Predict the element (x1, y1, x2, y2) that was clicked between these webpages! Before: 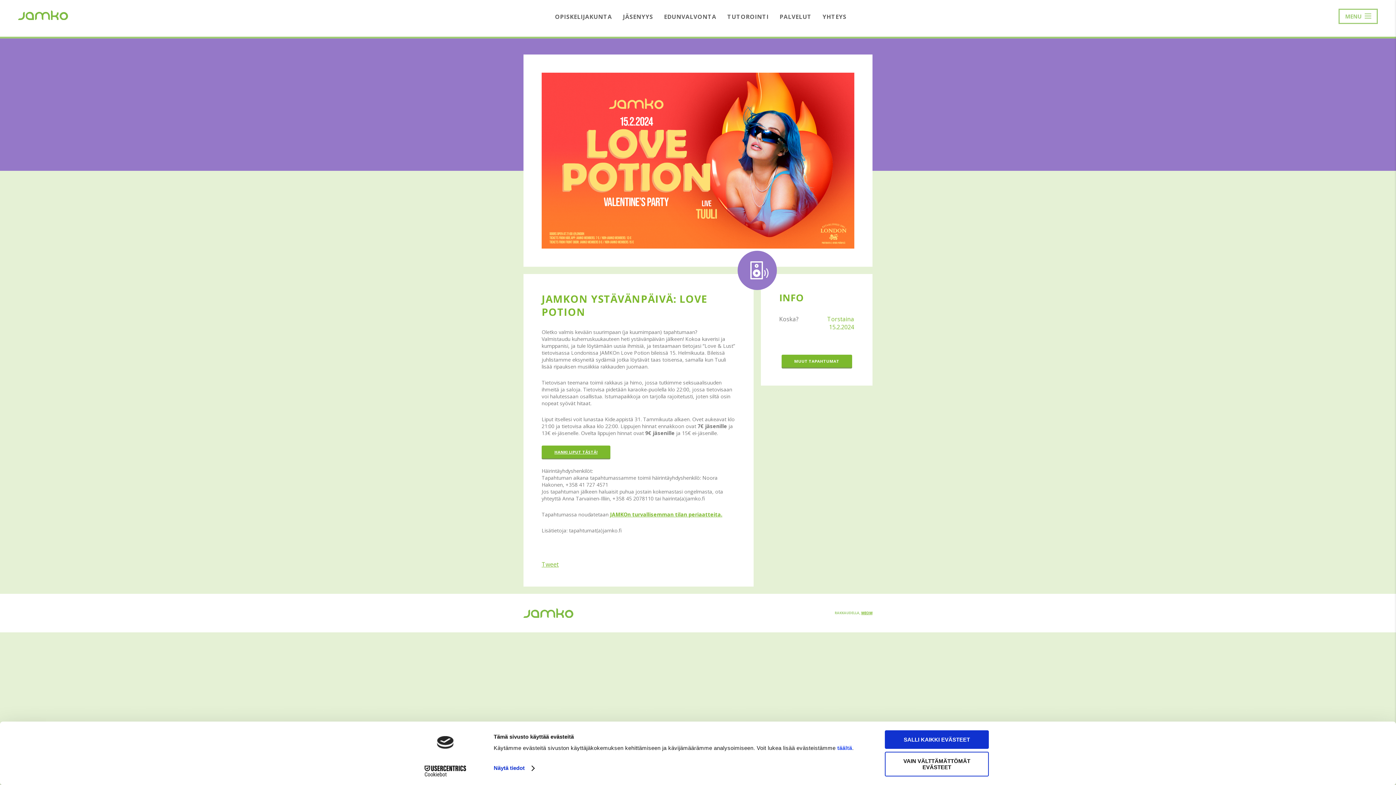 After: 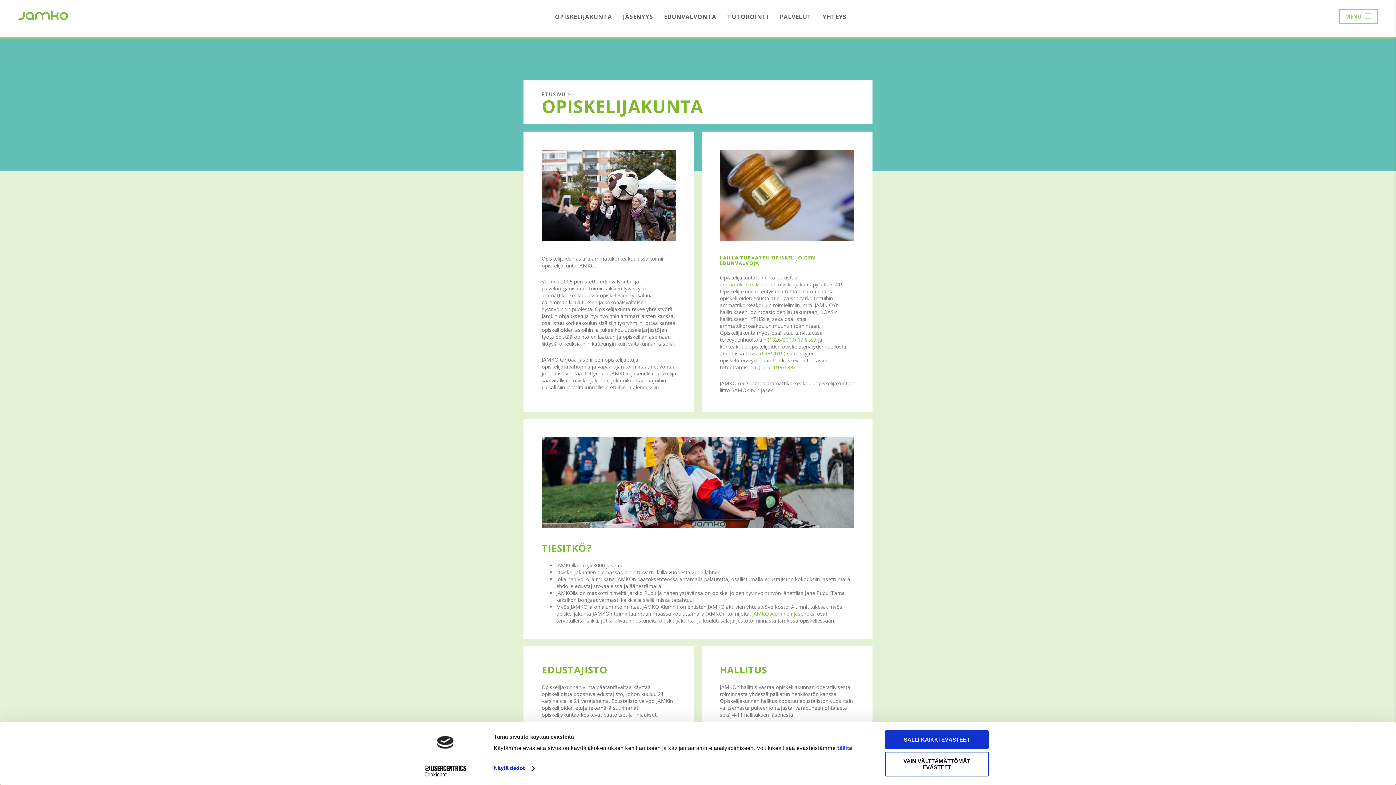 Action: label: OPISKELIJAKUNTA bbox: (555, 10, 614, 22)